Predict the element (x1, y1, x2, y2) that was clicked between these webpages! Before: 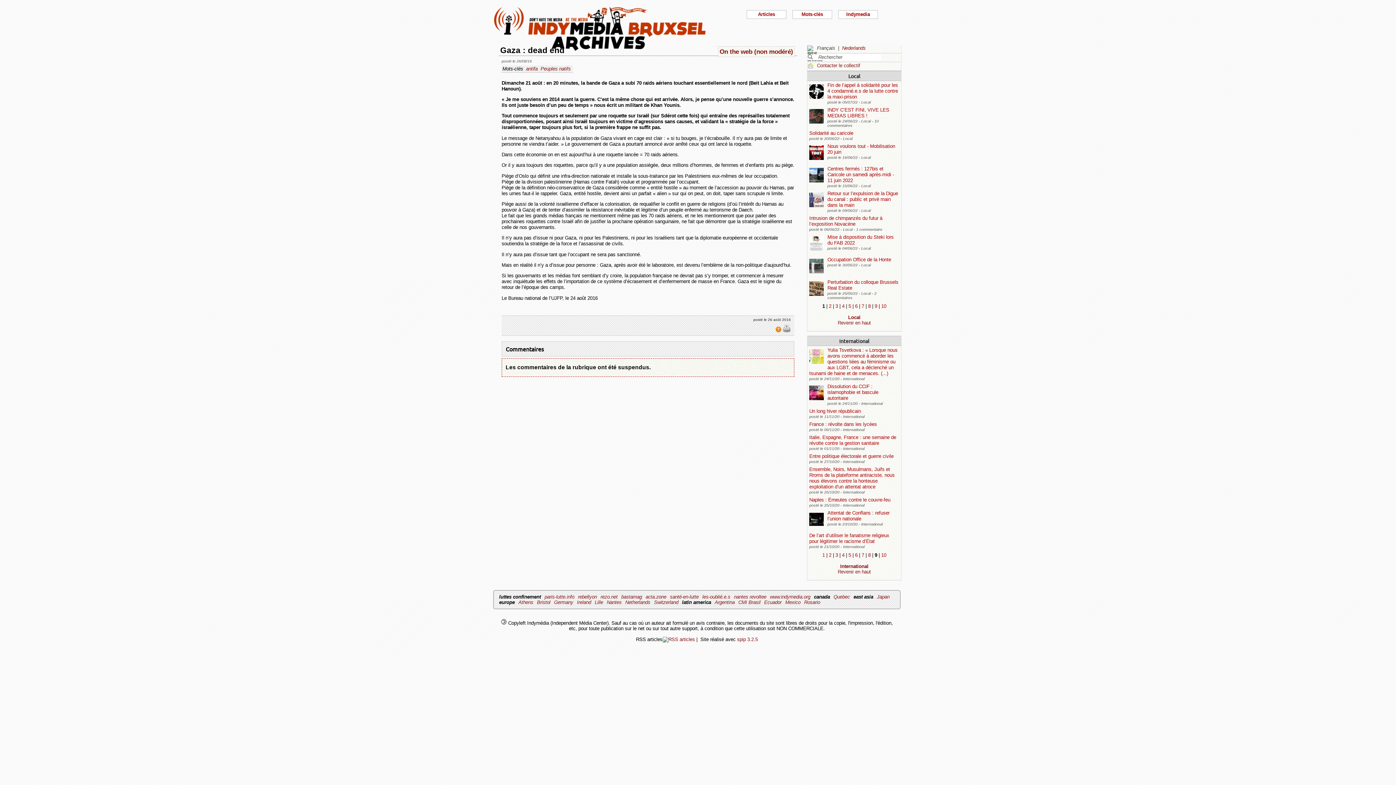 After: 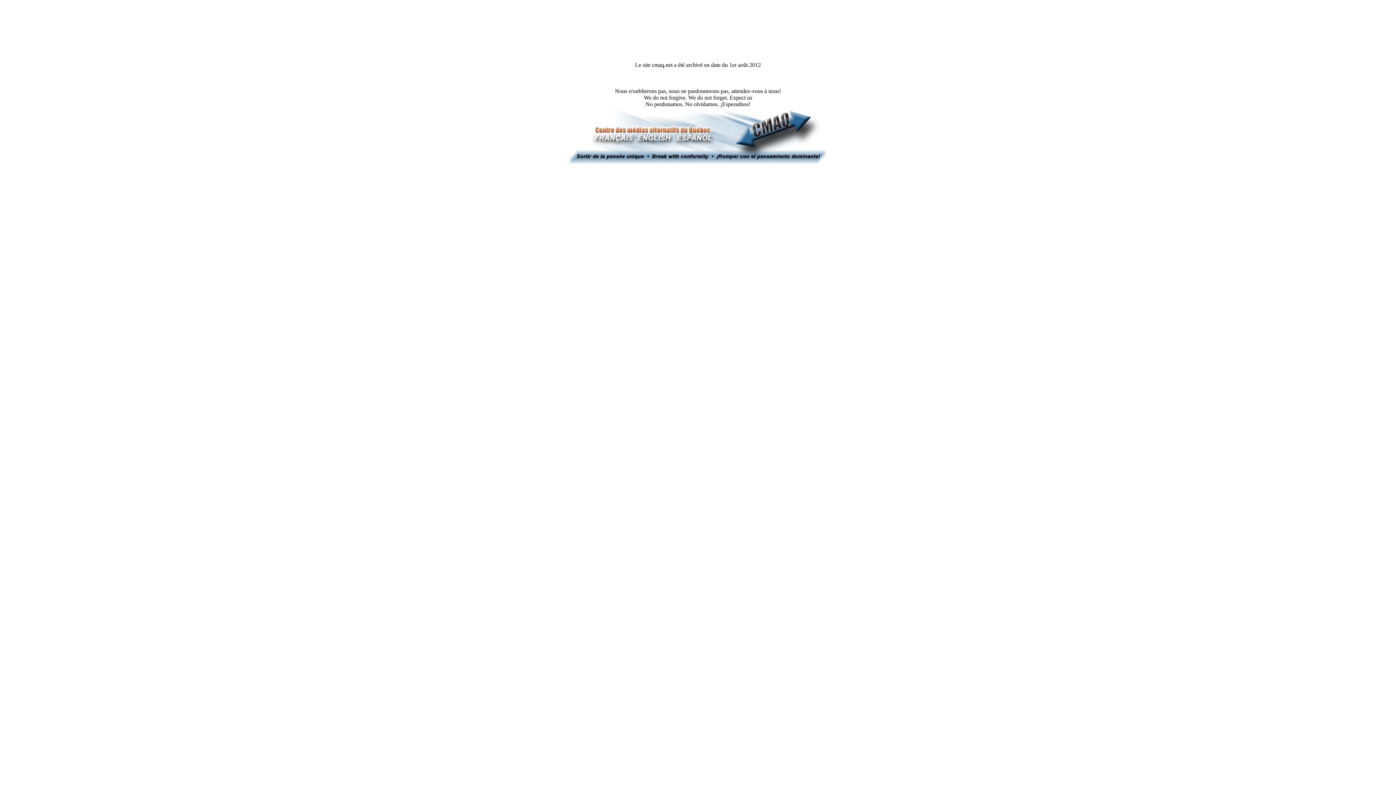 Action: label: Quebec bbox: (833, 594, 850, 600)